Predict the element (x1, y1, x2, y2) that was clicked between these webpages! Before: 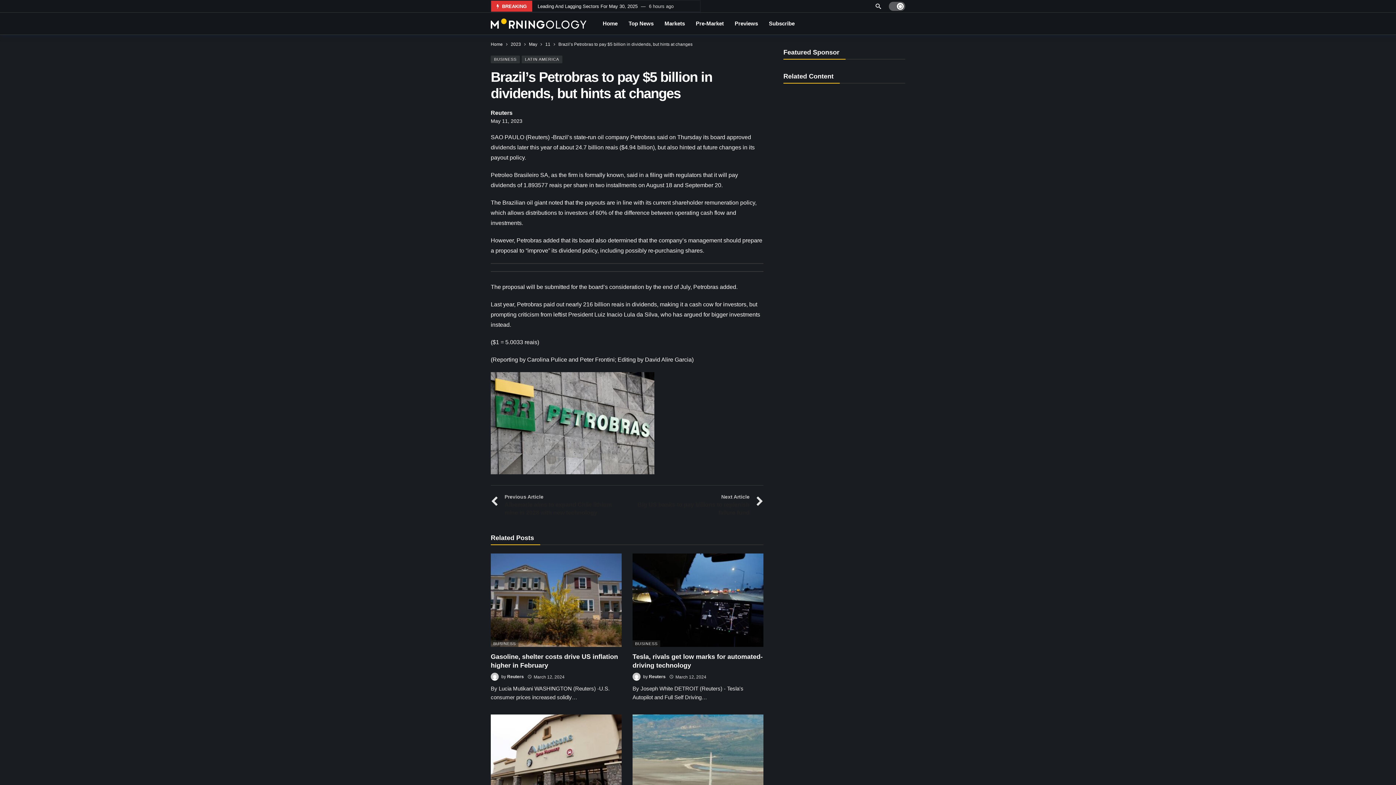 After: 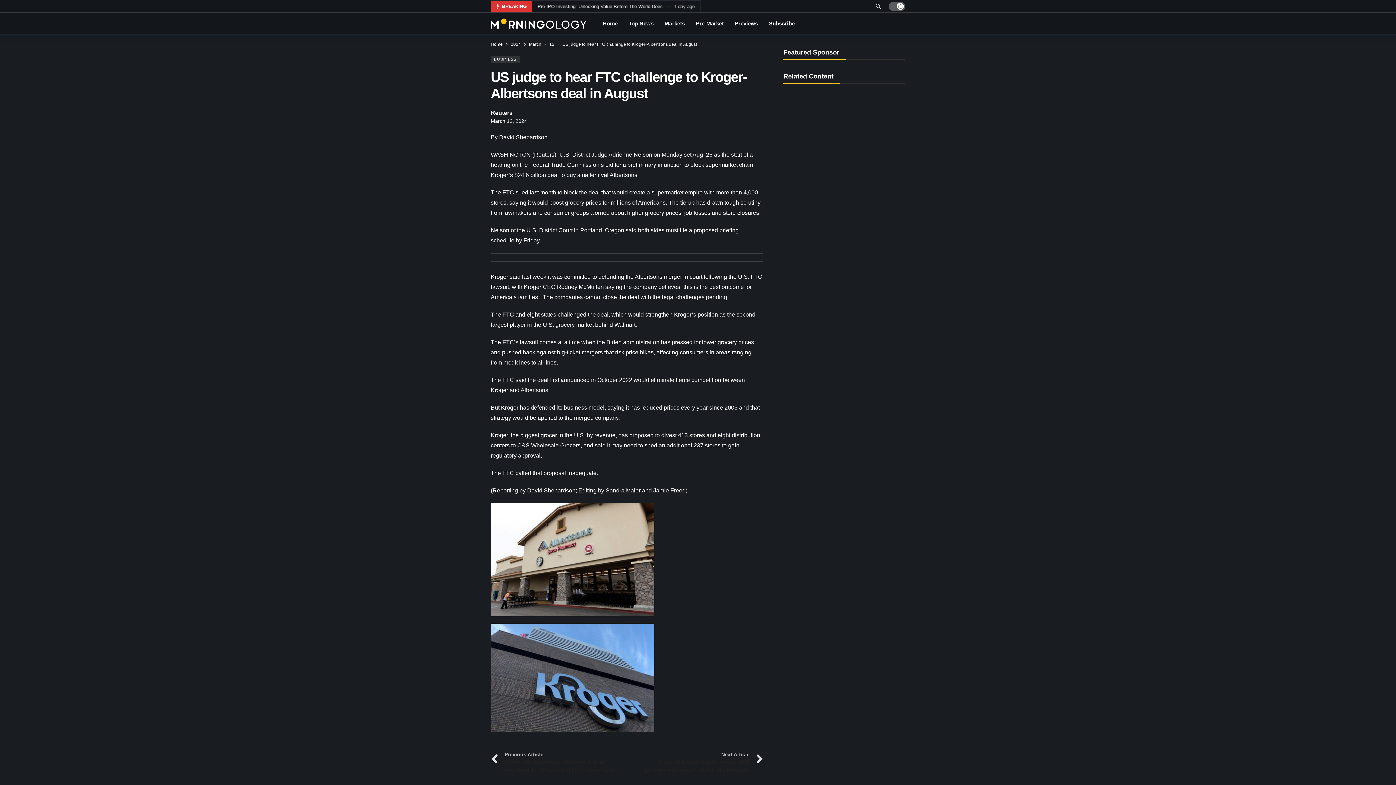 Action: bbox: (490, 715, 621, 808)